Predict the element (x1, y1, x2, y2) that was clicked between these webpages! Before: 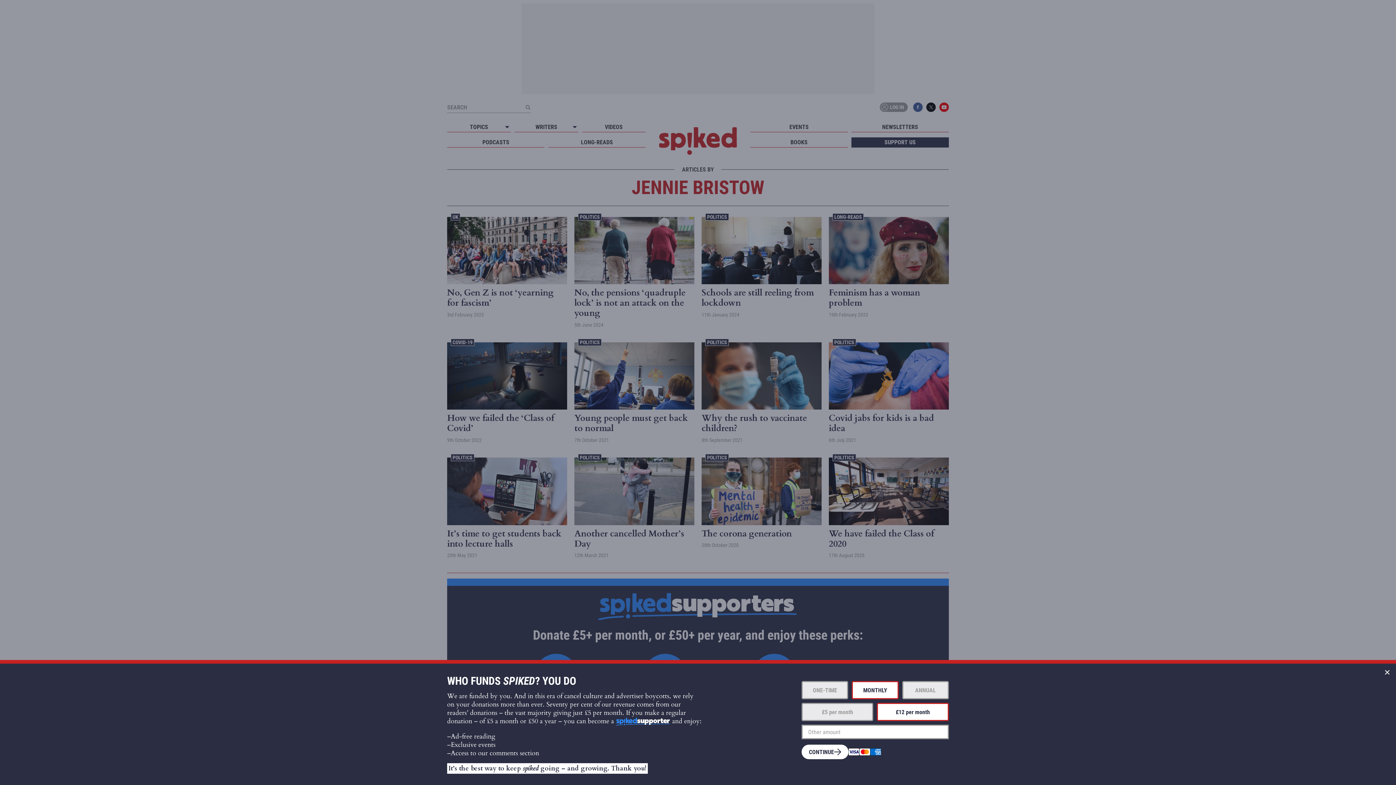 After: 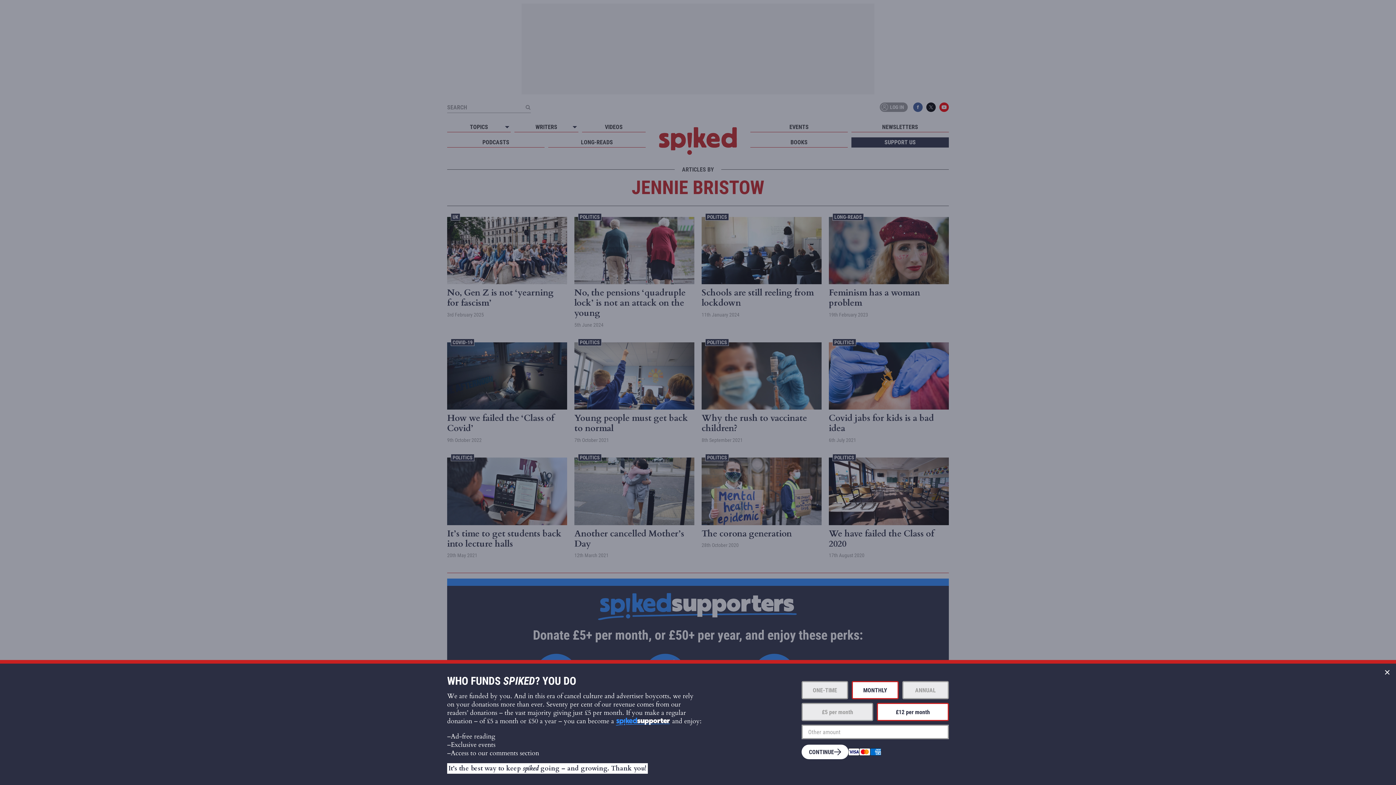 Action: label: £12 per month bbox: (877, 703, 948, 721)